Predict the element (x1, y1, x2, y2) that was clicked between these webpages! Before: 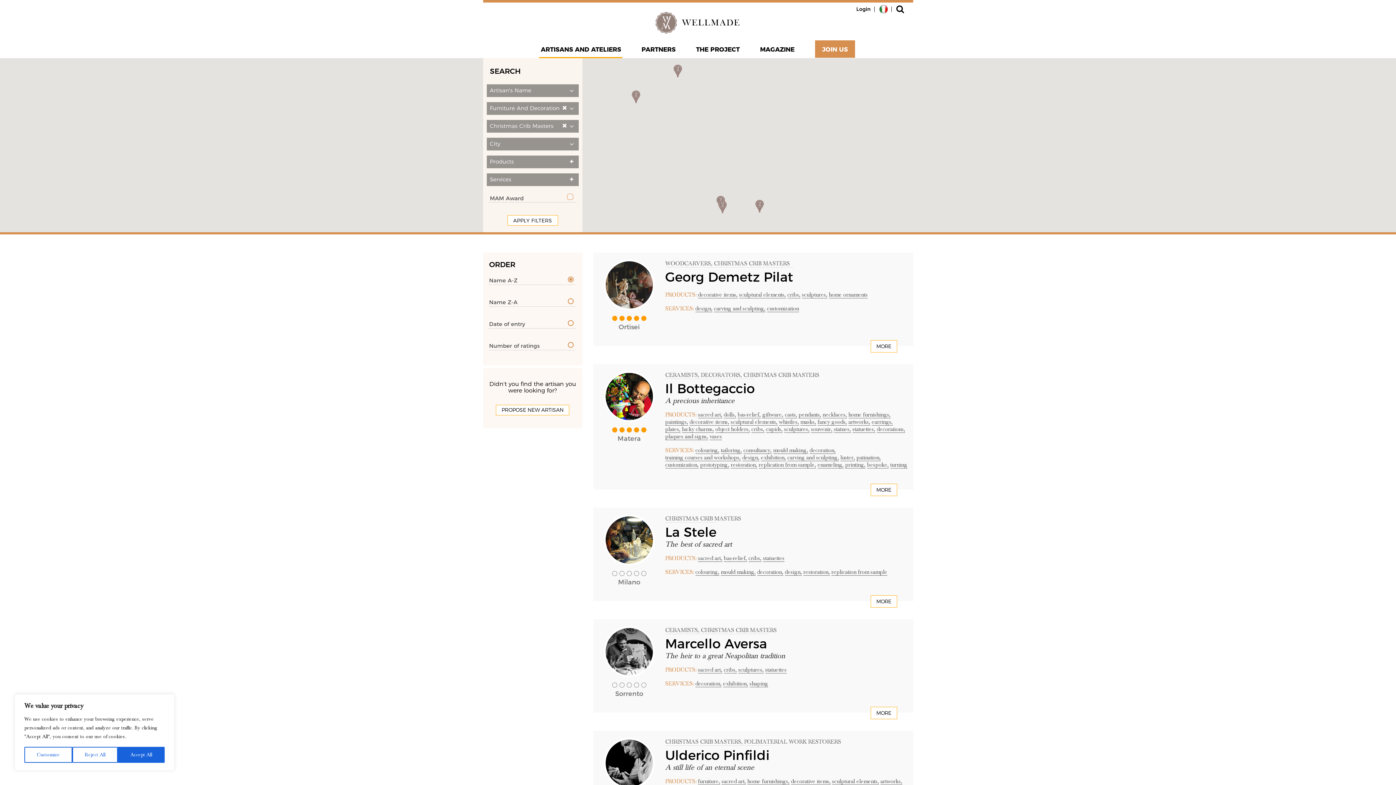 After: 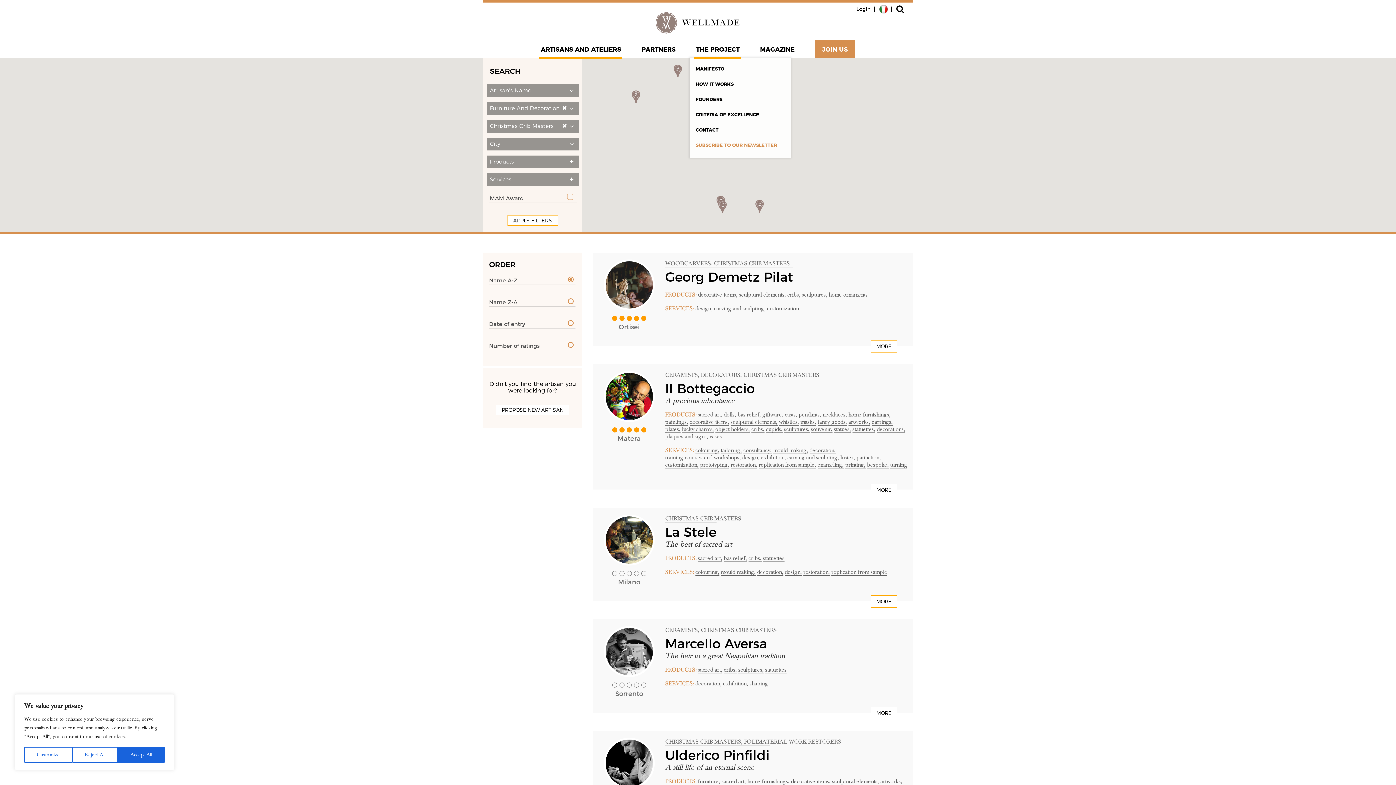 Action: bbox: (696, 40, 739, 57) label: THE PROJECT